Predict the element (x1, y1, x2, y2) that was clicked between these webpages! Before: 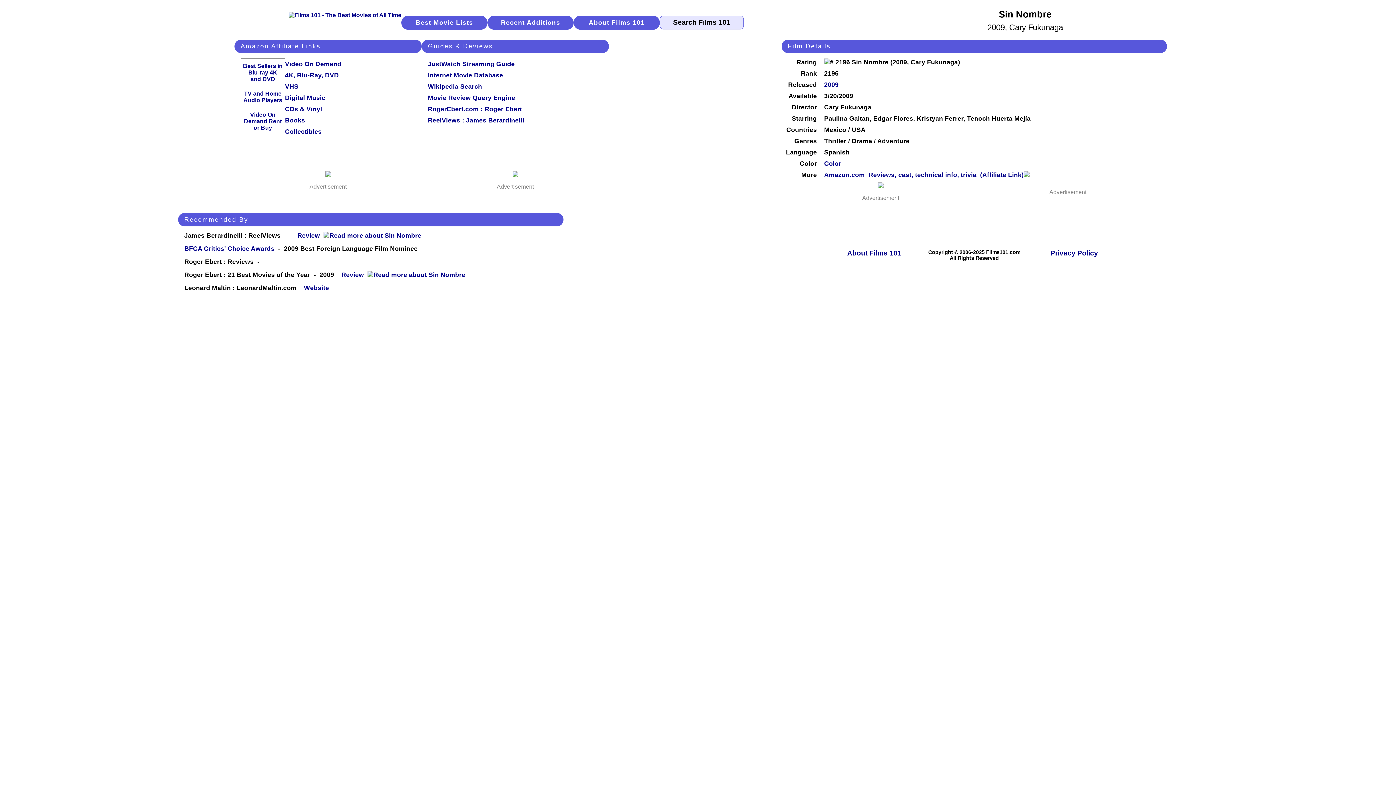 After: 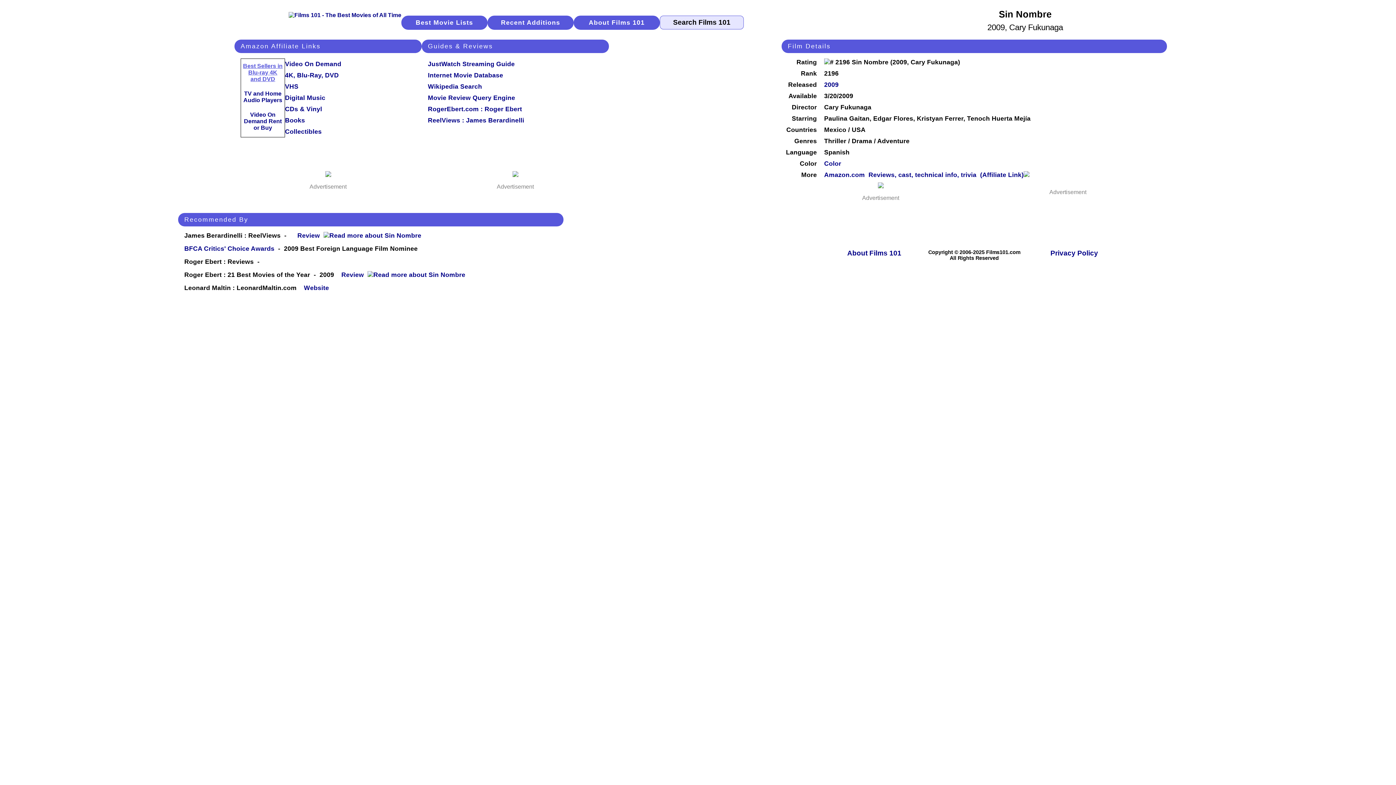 Action: bbox: (243, 63, 282, 82) label: Best Sellers in Blu-ray 4K and DVD